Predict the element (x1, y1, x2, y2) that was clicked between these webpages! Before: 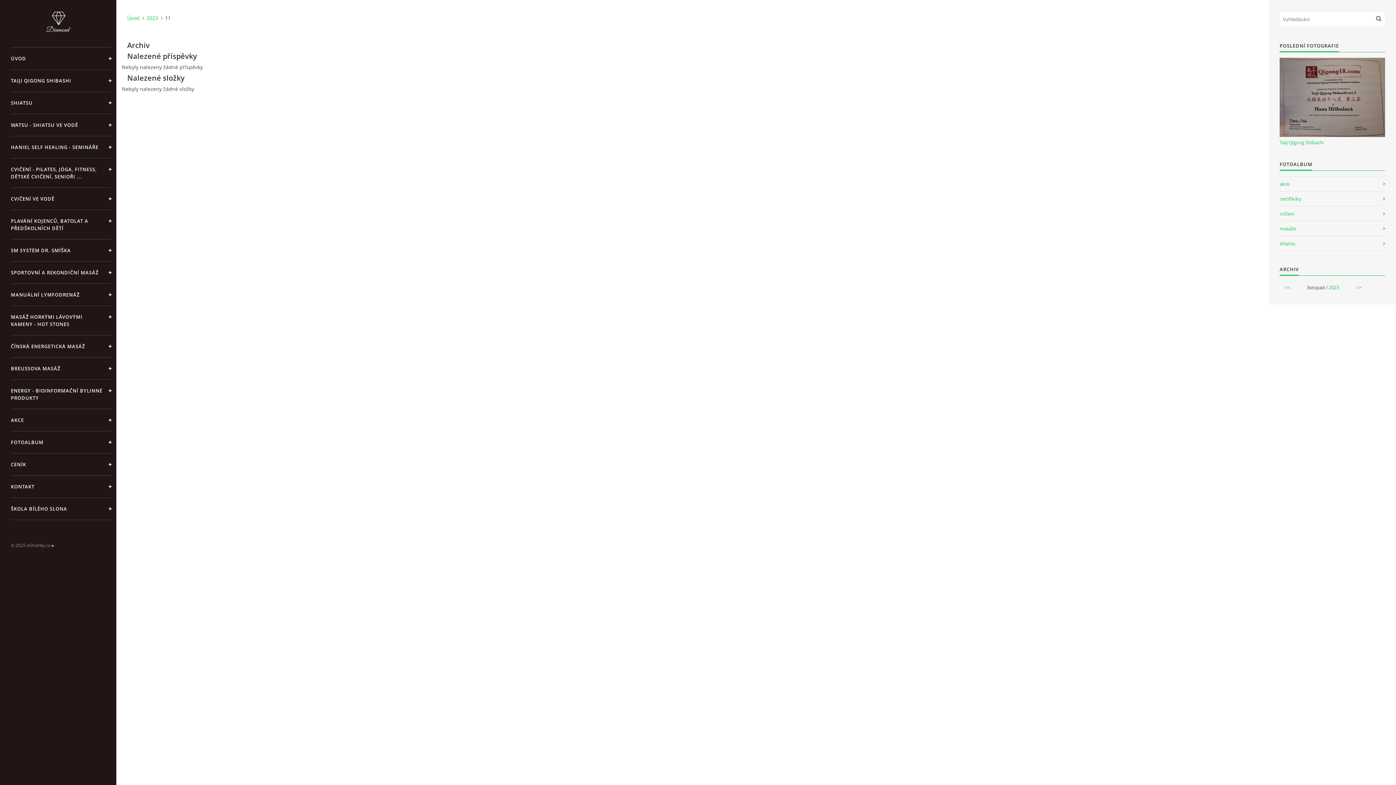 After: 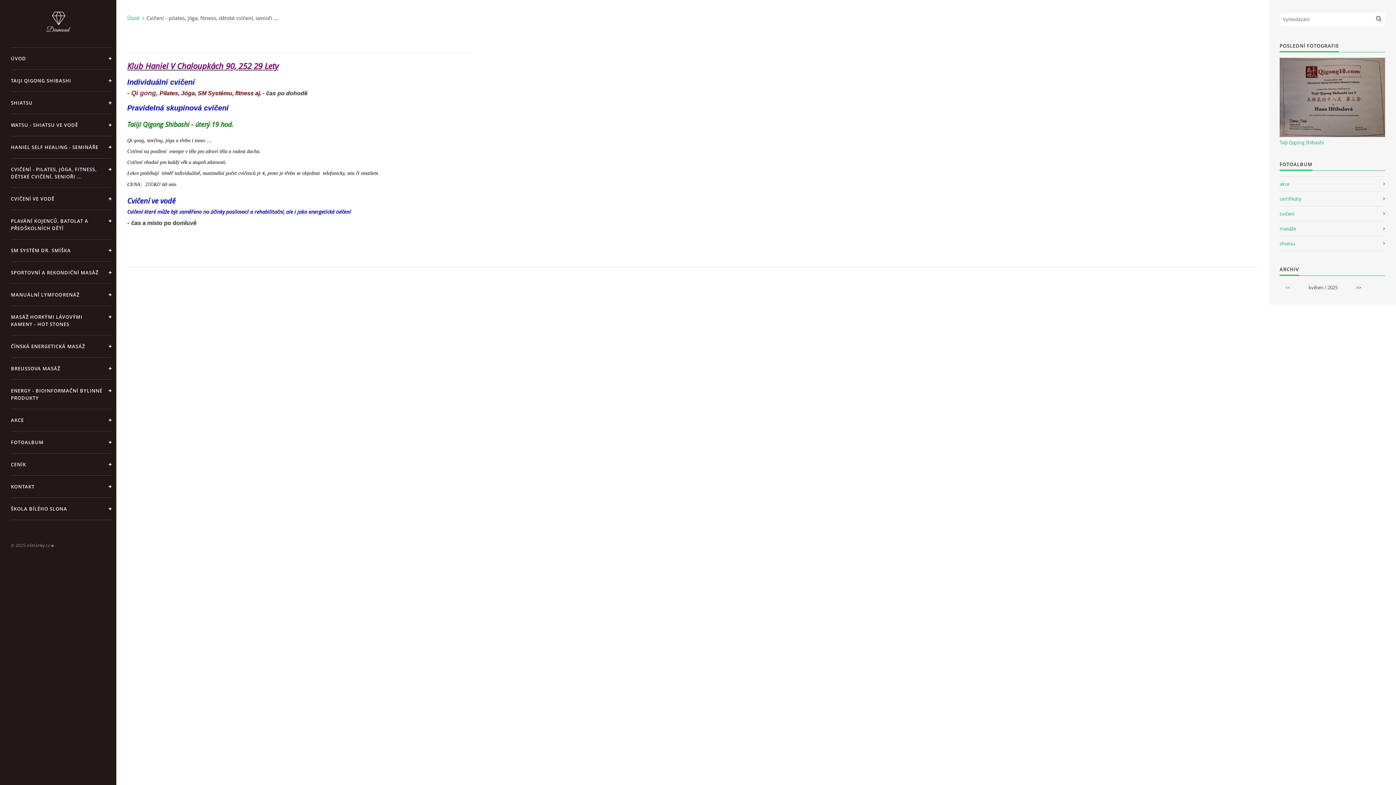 Action: bbox: (10, 158, 111, 187) label: CVIČENÍ - PILATES, JÓGA, FITNESS, DĚTSKÉ CVIČENÍ, SENIOŘI ...